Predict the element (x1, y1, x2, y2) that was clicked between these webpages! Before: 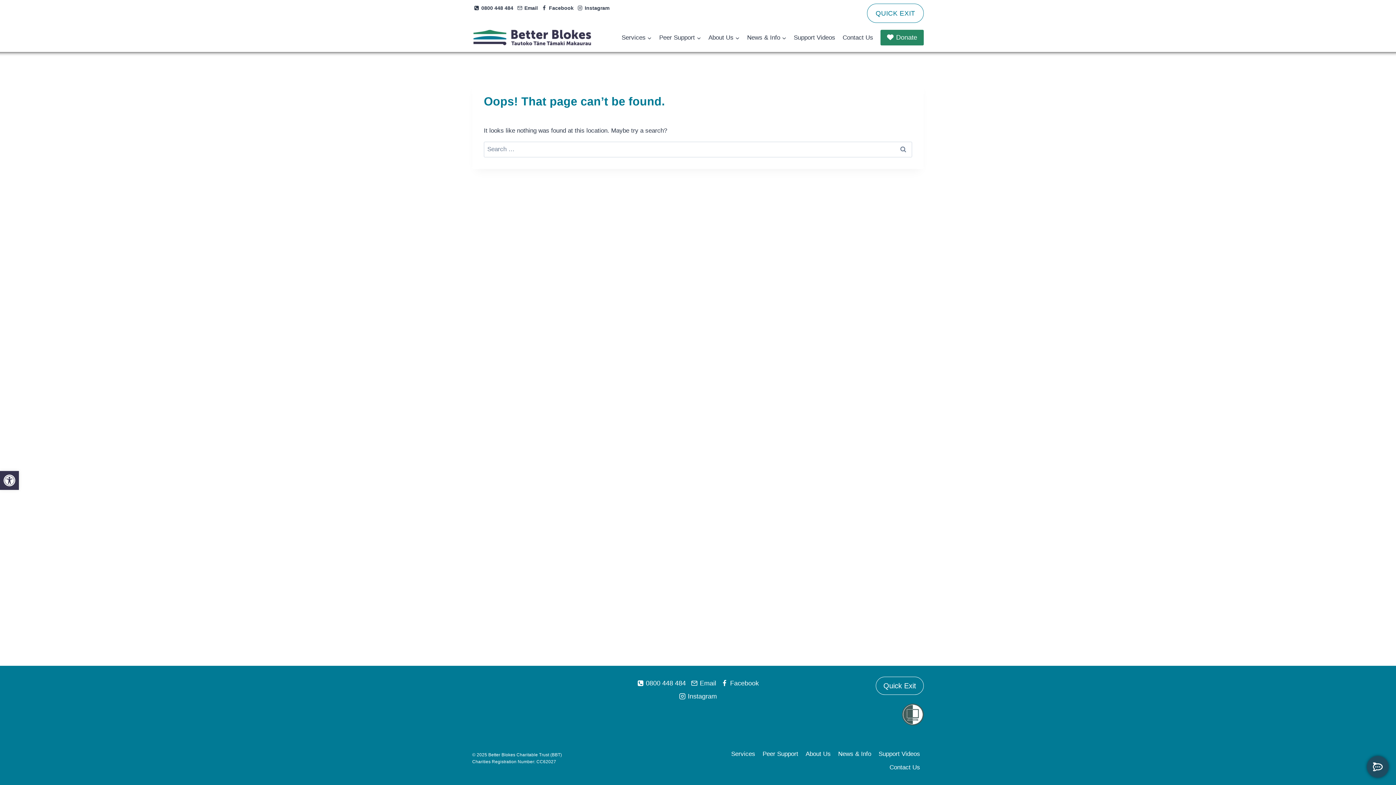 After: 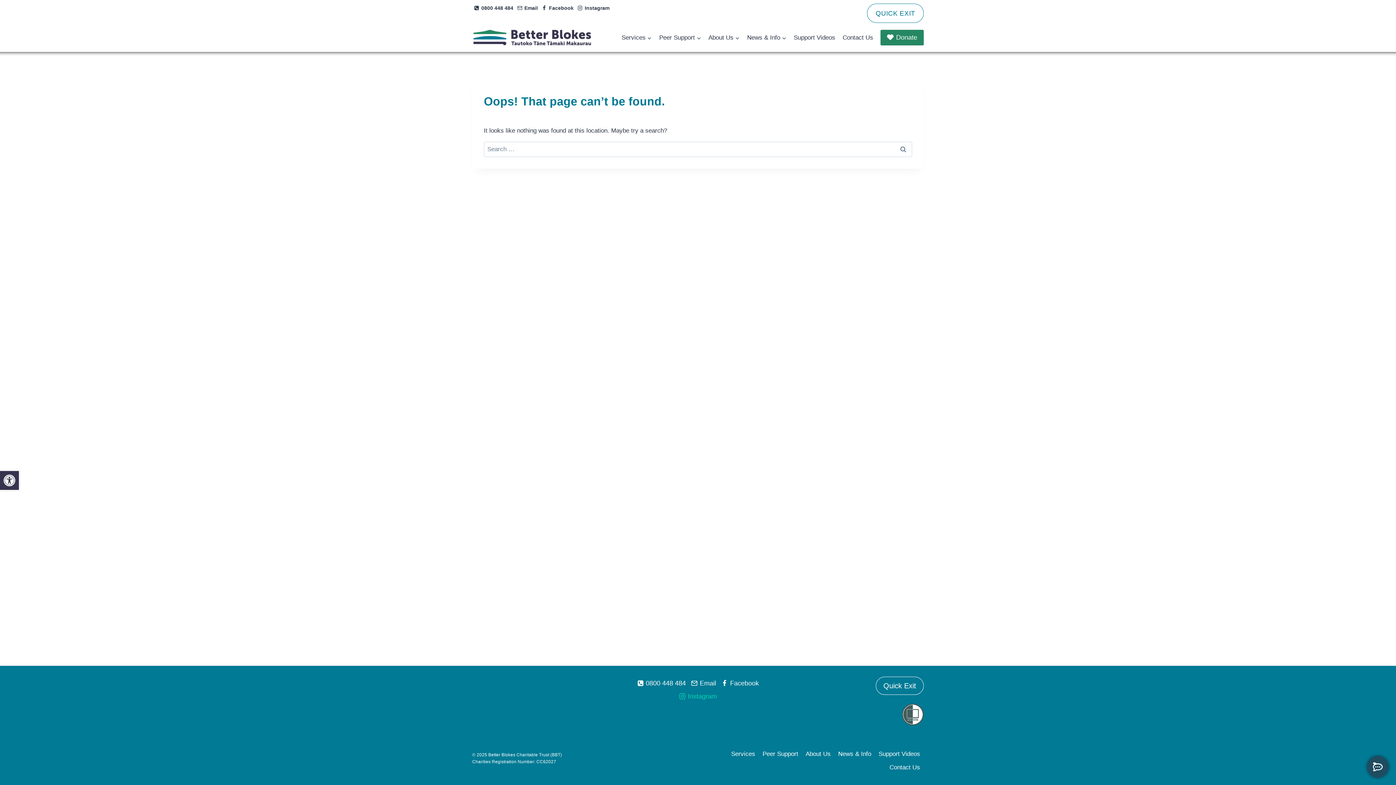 Action: bbox: (676, 690, 719, 703) label: Instagram